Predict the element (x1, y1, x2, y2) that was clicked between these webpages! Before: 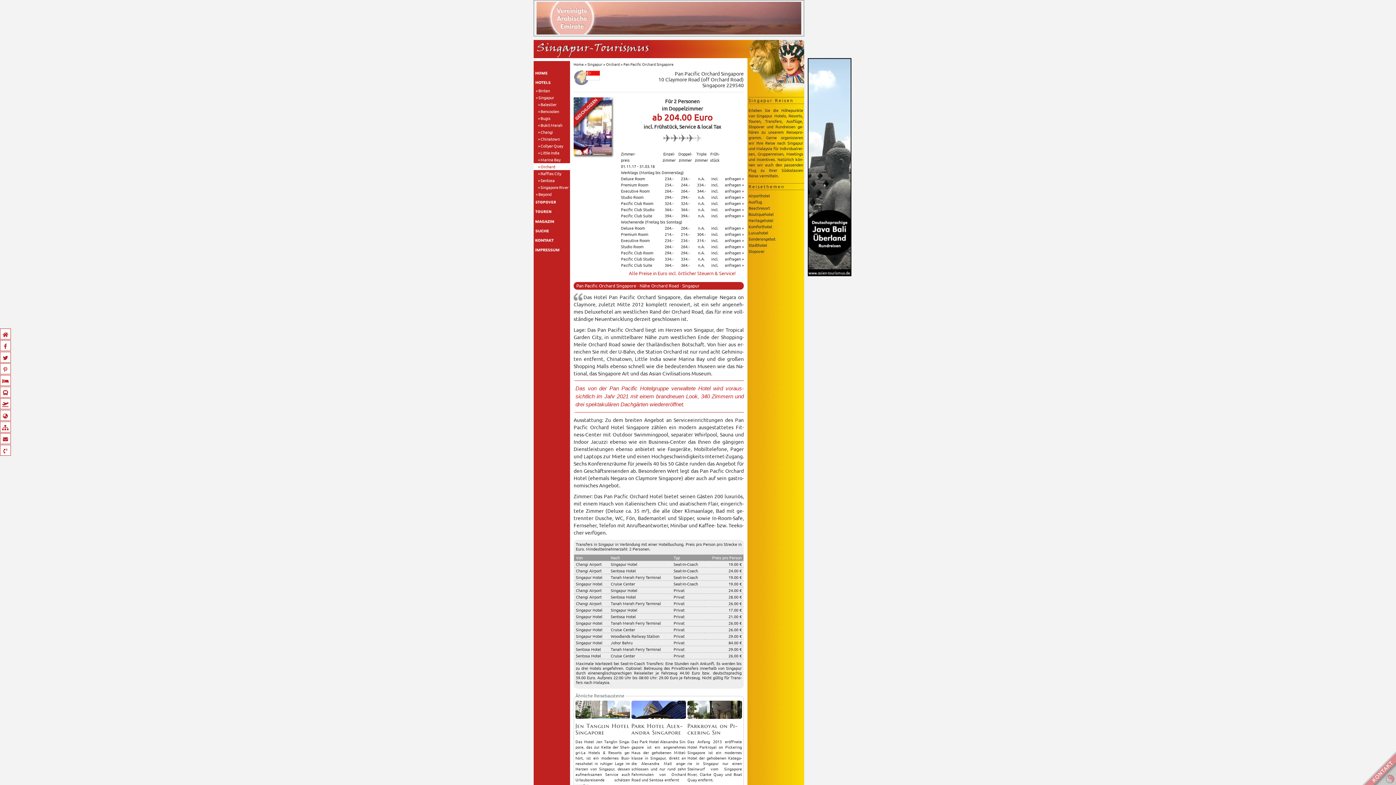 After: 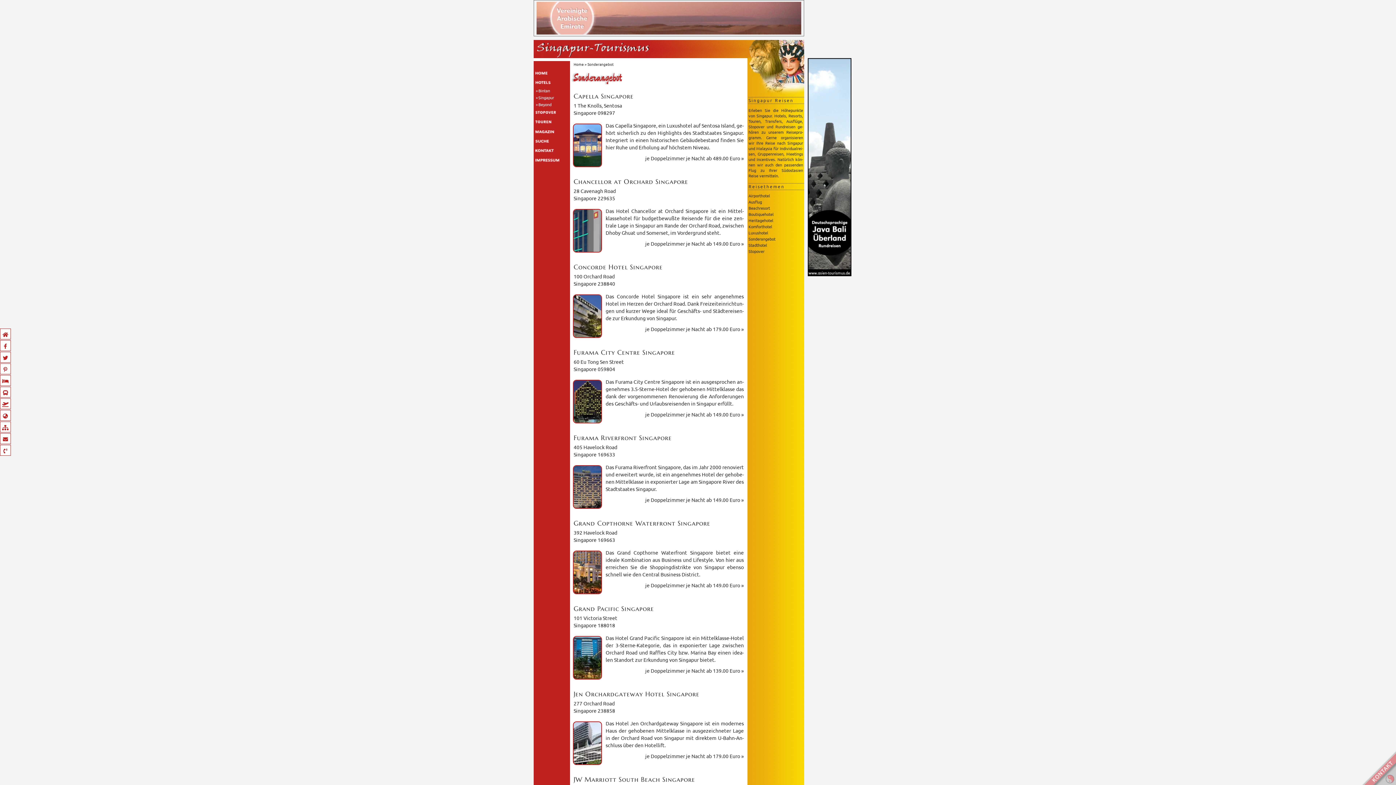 Action: bbox: (747, 236, 804, 242) label: Sonderangebot